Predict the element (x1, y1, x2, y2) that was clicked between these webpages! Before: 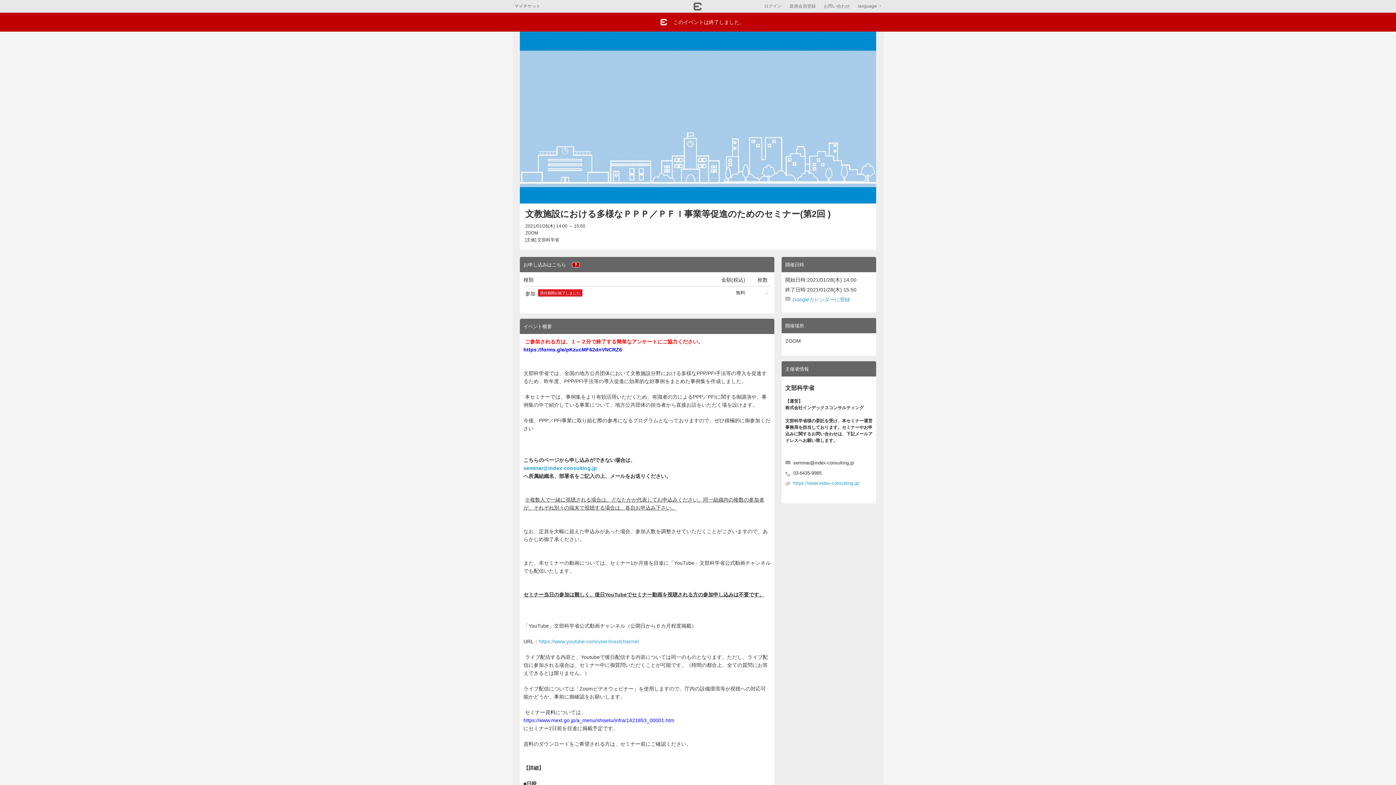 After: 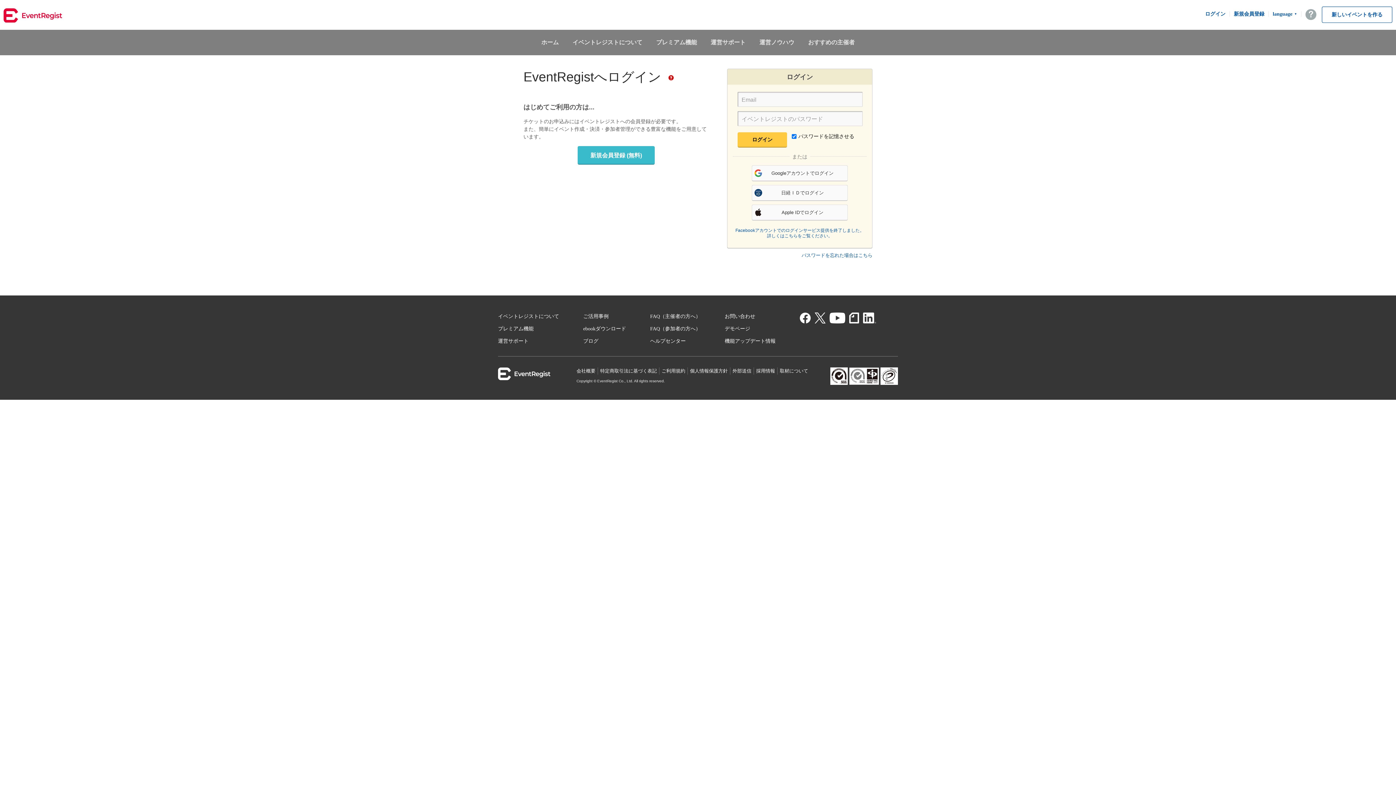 Action: label: マイチケット bbox: (512, 2, 542, 10)